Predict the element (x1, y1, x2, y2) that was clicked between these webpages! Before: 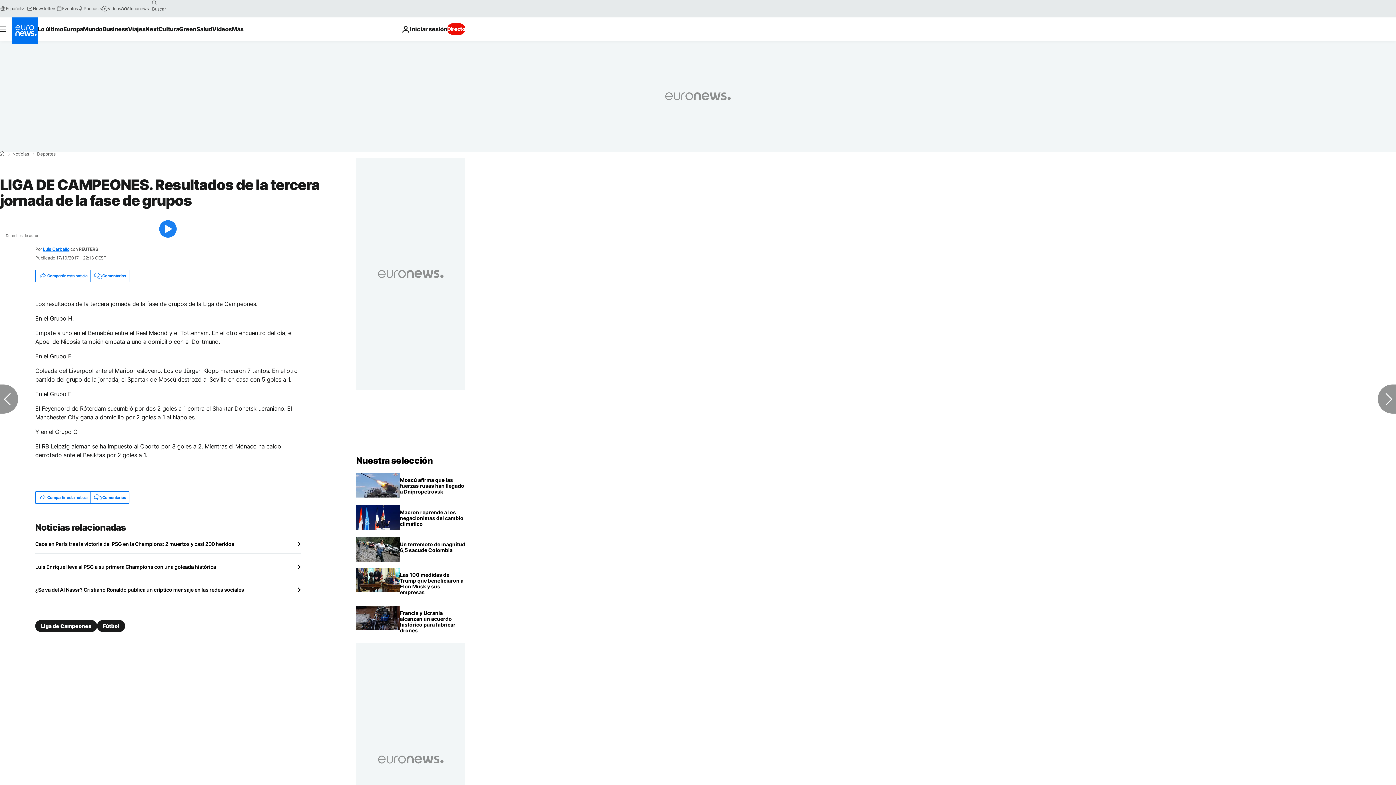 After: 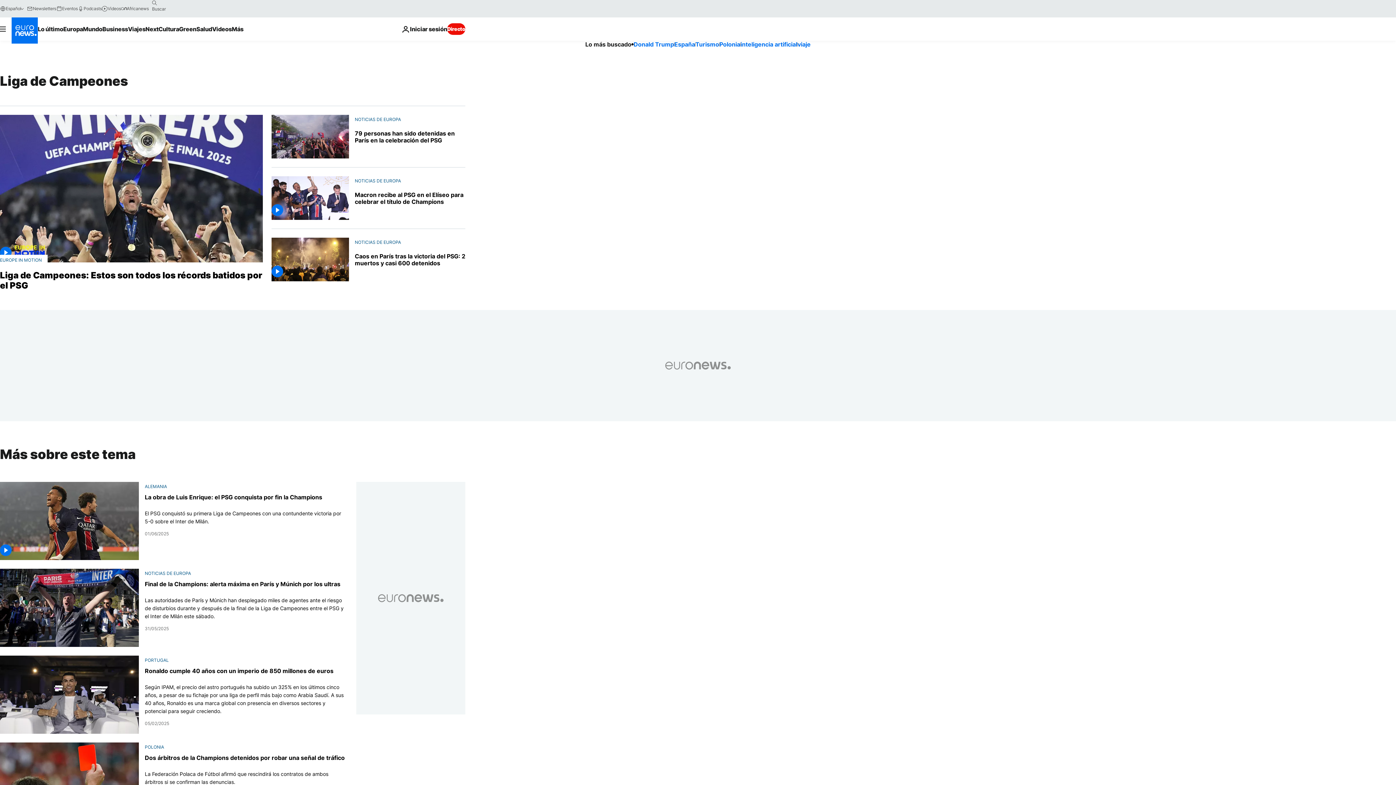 Action: label: Liga de Campeones bbox: (35, 620, 97, 632)